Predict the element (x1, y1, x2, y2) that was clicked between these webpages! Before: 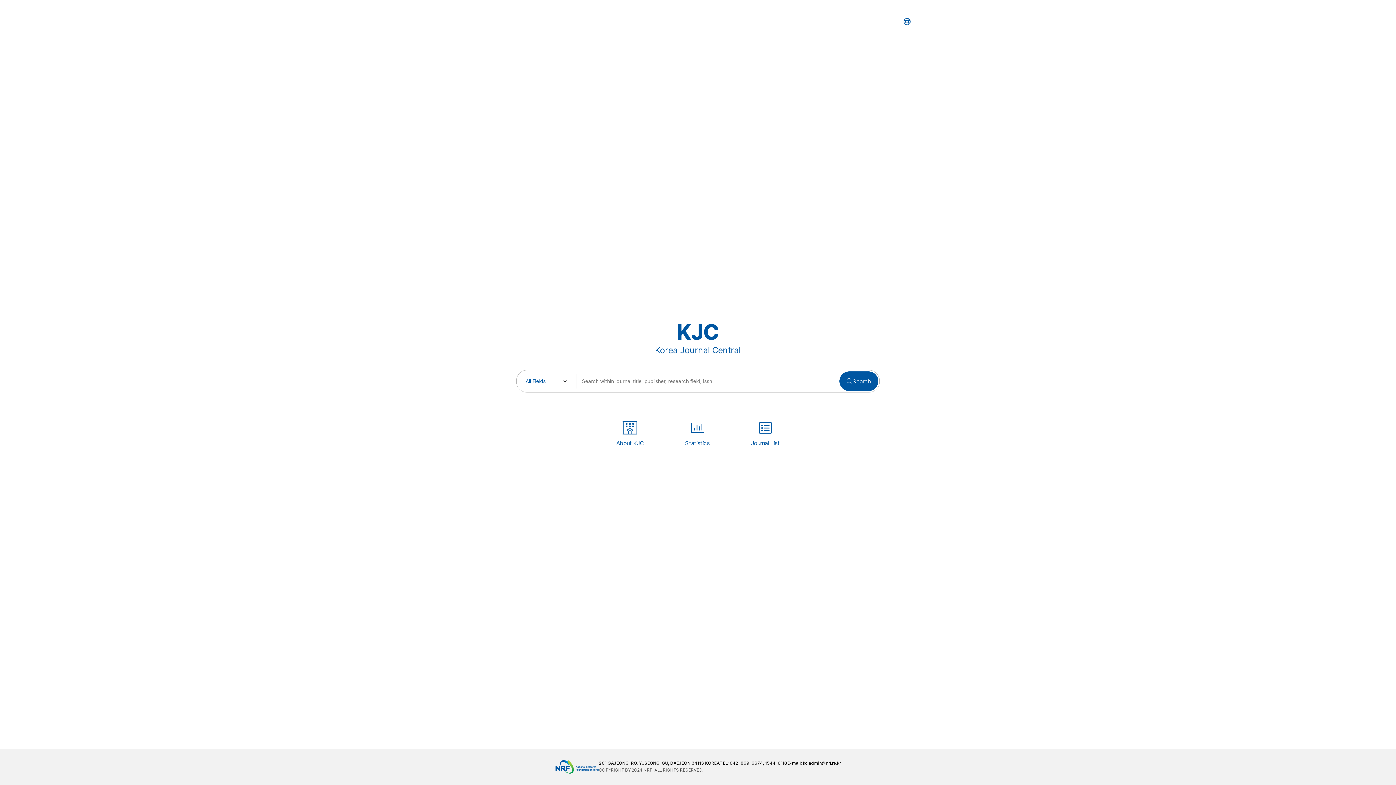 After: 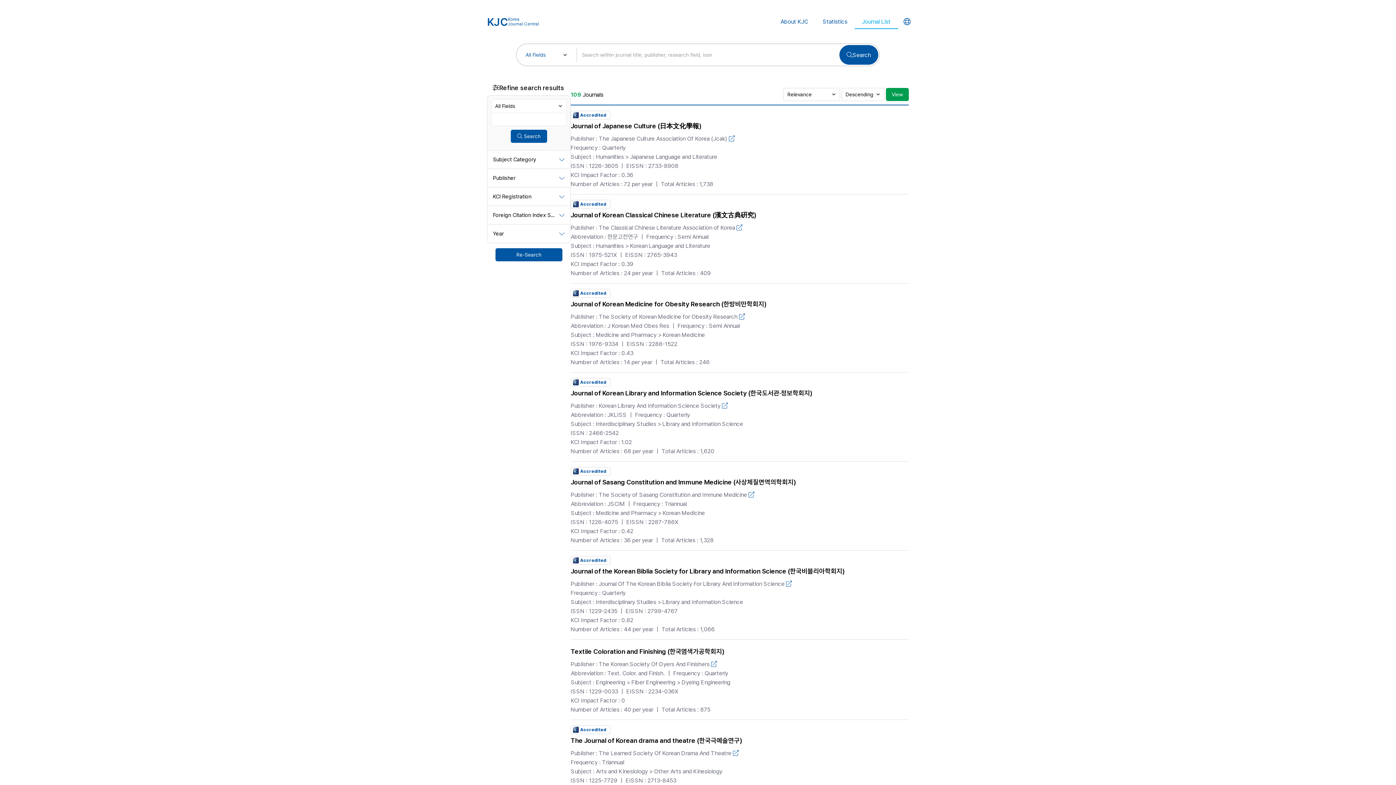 Action: bbox: (751, 418, 780, 448) label: Journal List